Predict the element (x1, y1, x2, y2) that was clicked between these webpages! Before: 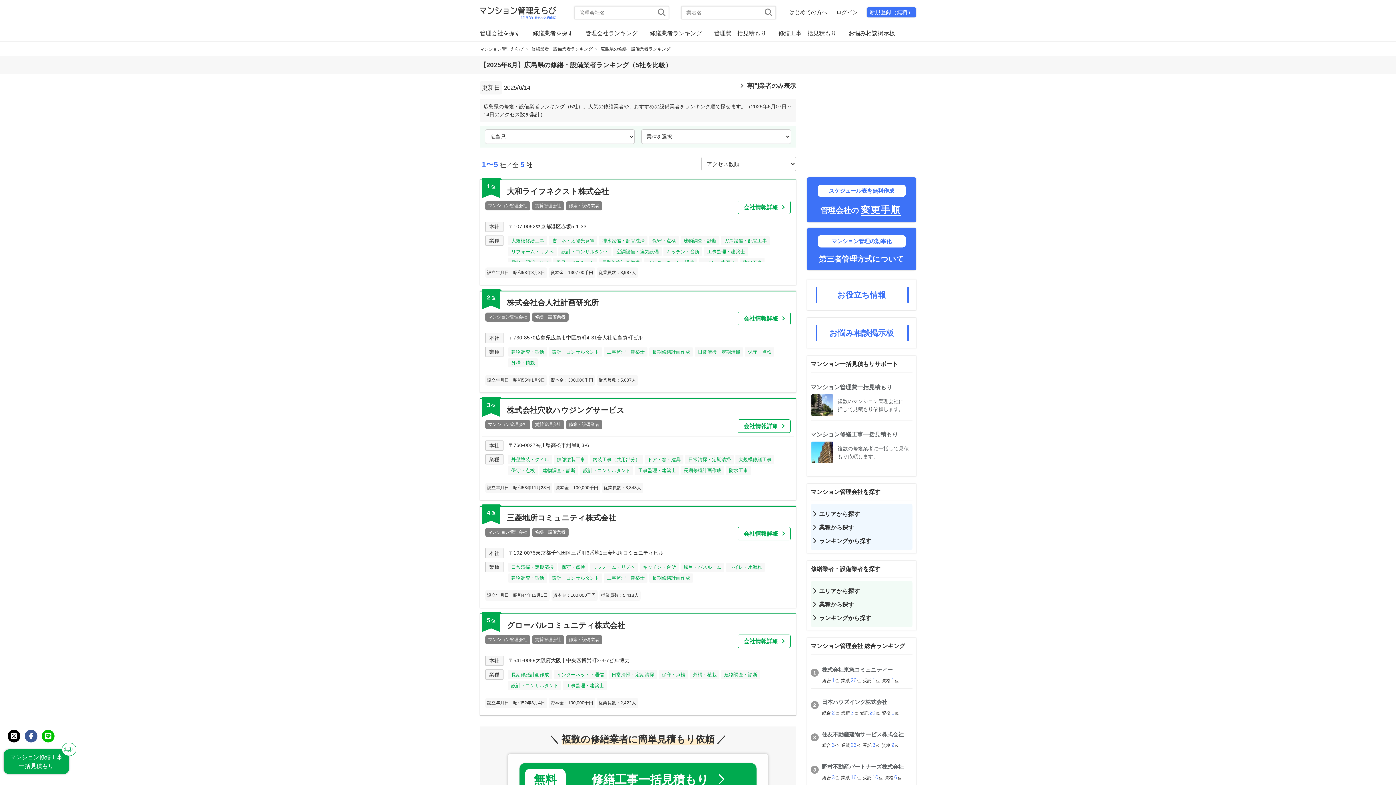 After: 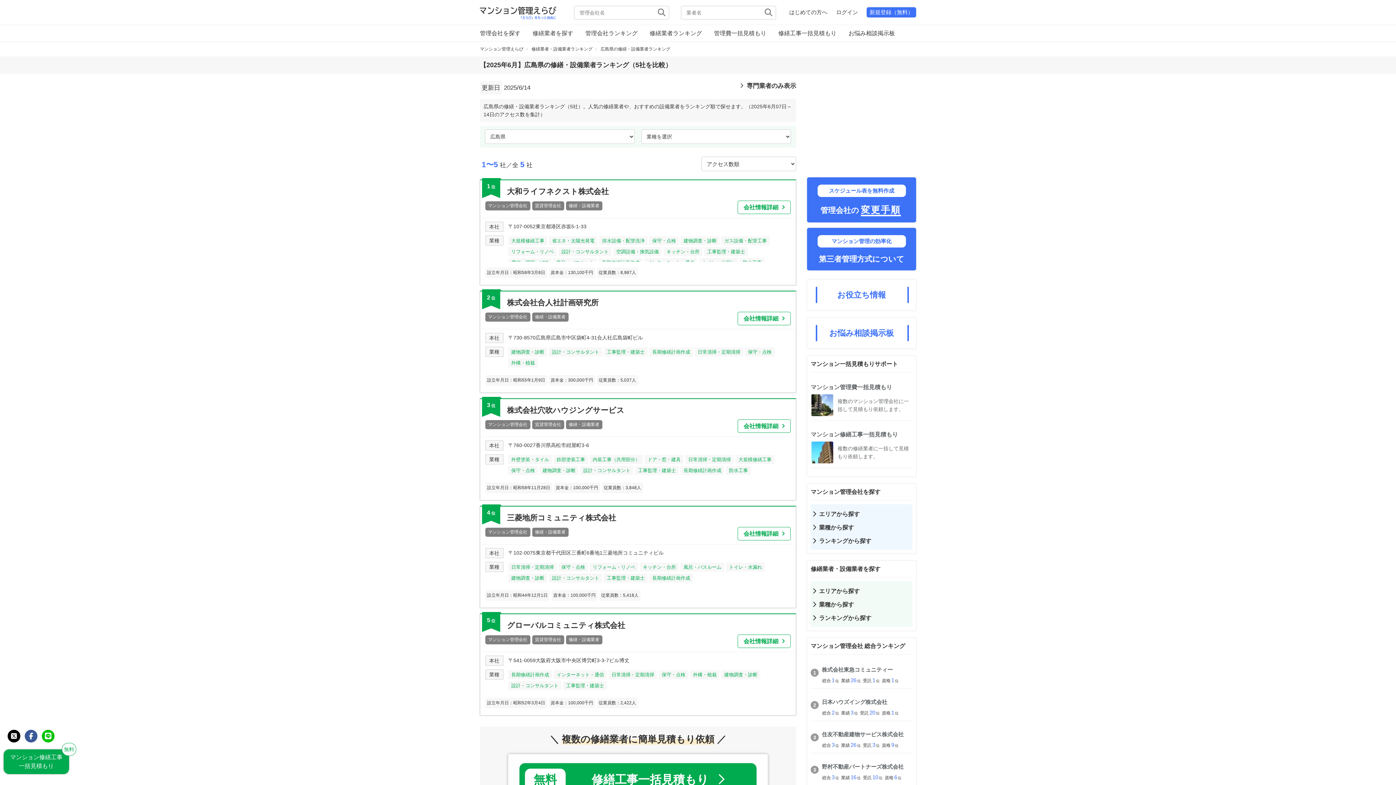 Action: label: 株式会社合人社計画研究所 bbox: (507, 296, 791, 308)